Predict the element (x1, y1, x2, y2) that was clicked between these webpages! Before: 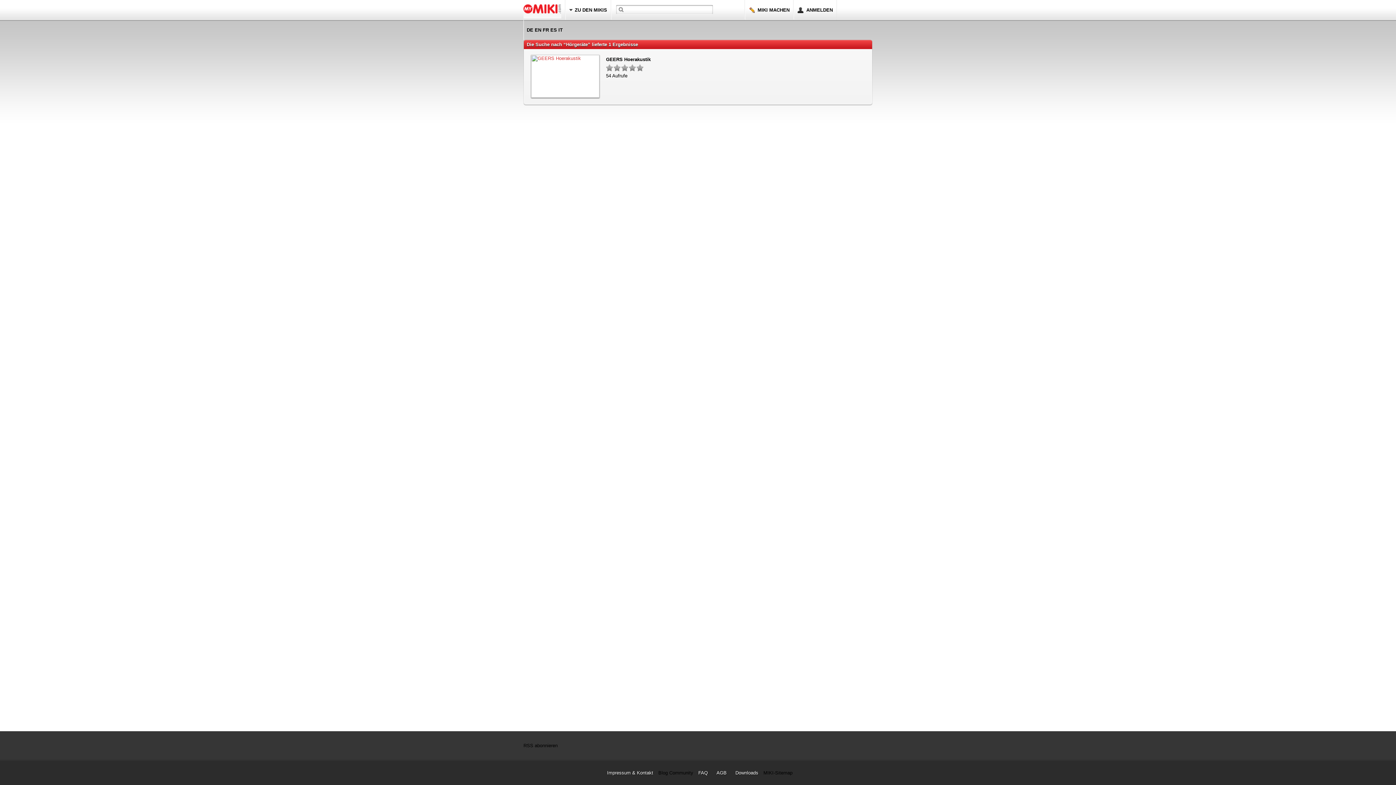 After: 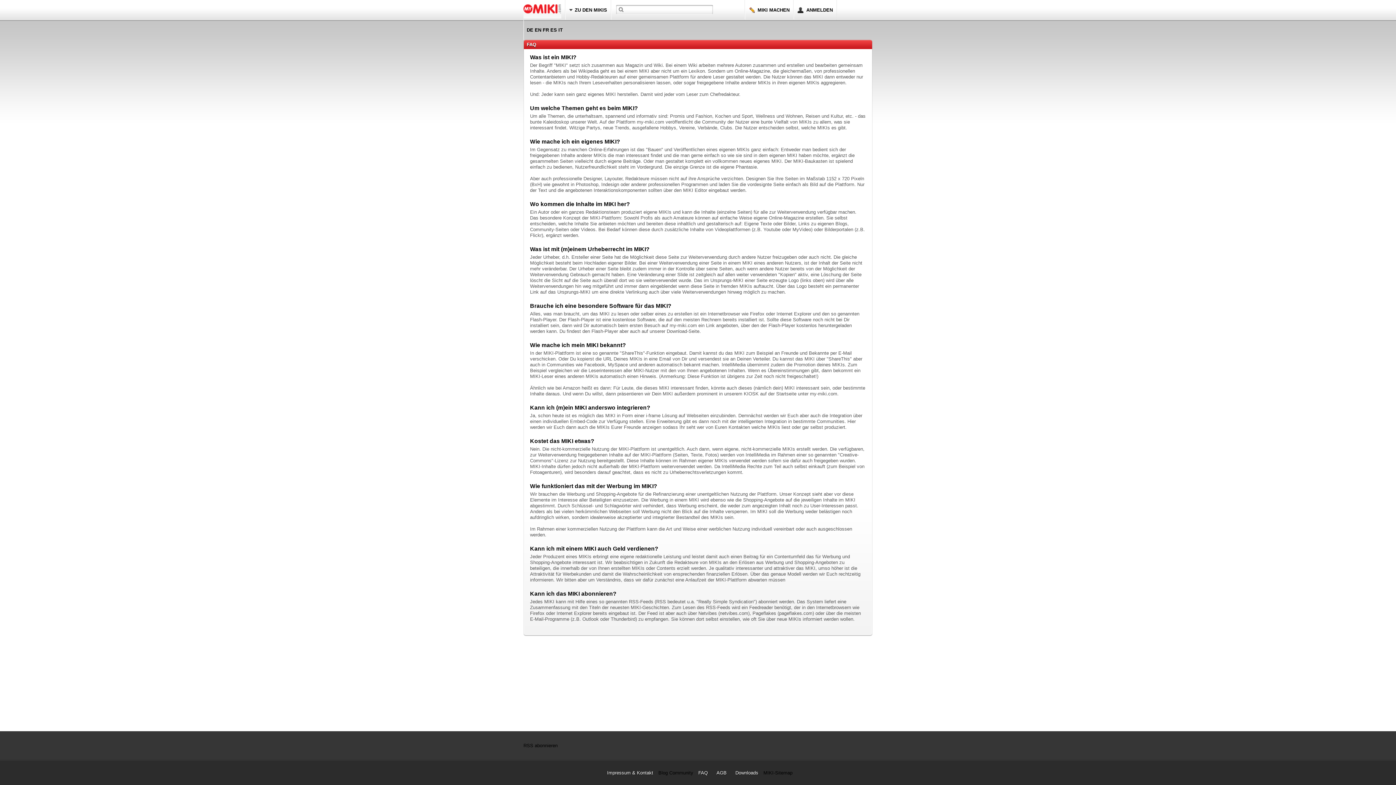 Action: bbox: (694, 770, 711, 776) label: FAQ